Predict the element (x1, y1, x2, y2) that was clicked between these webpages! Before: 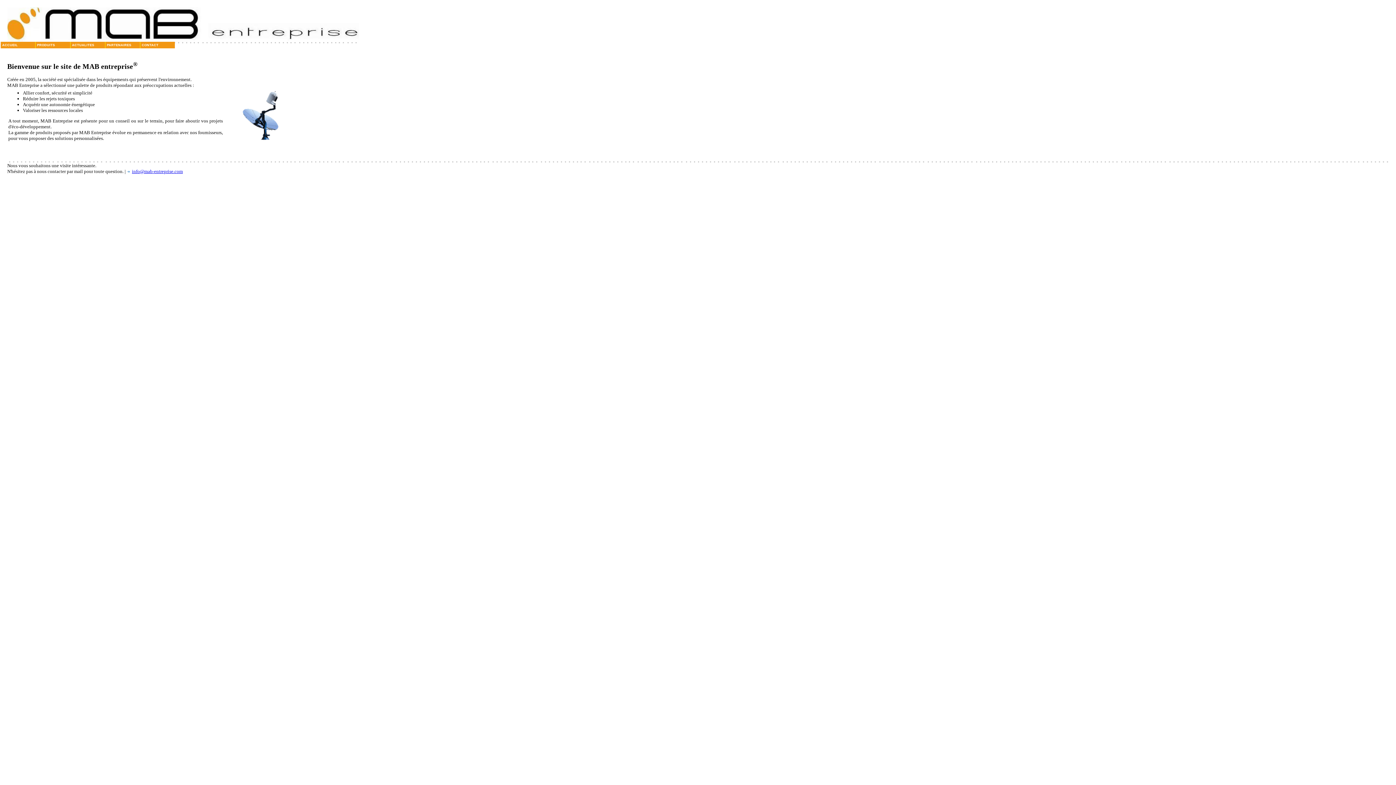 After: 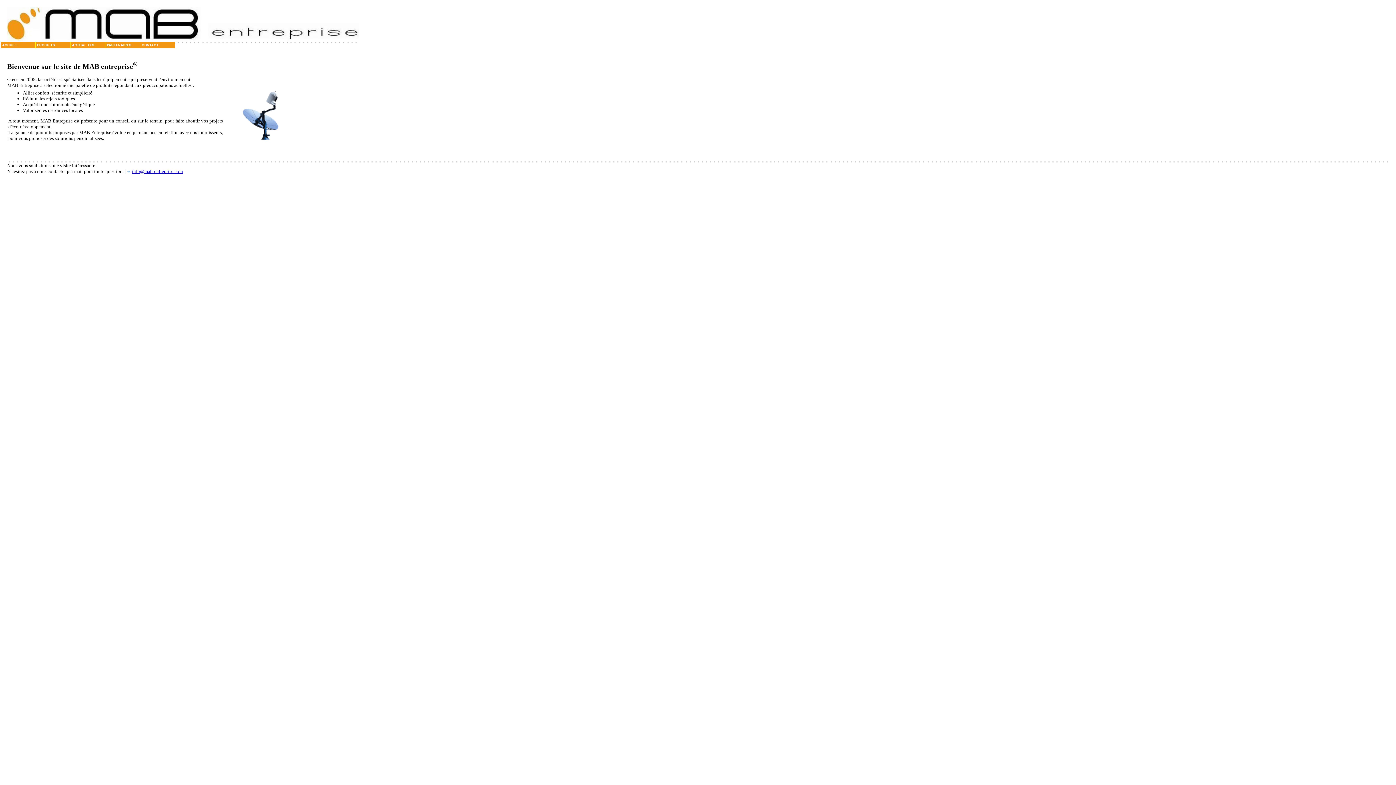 Action: bbox: (132, 168, 182, 174) label: info@mab-entreprise.com